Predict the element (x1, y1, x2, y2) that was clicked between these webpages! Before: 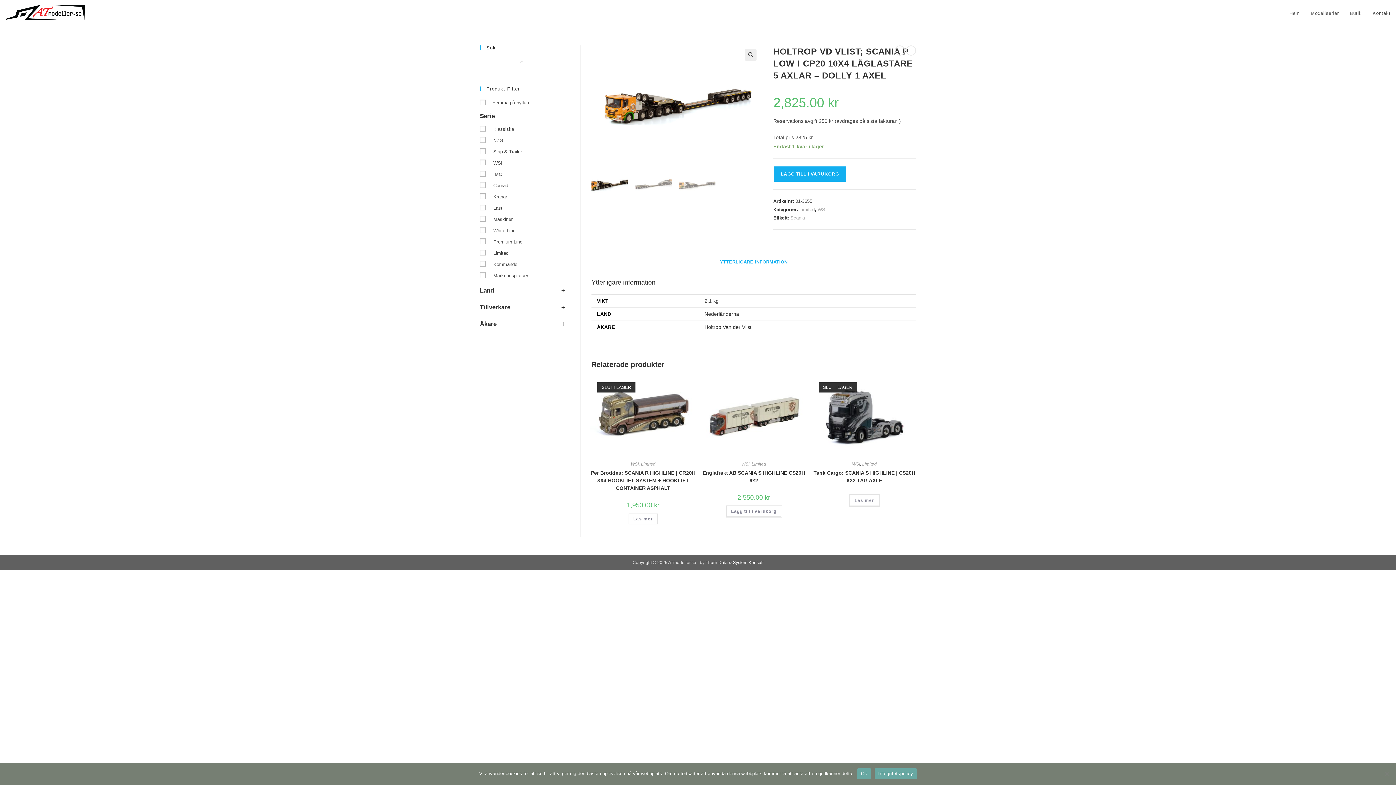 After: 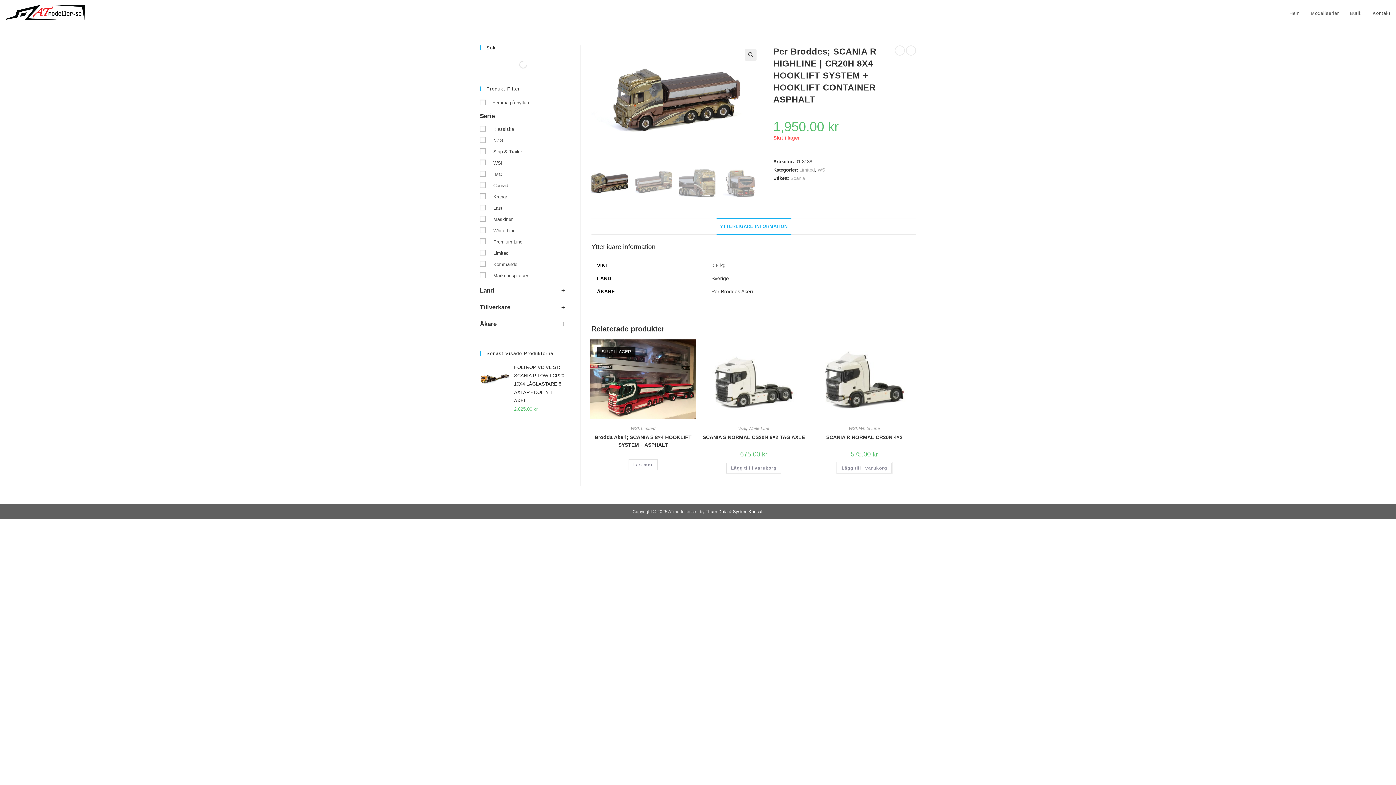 Action: bbox: (590, 411, 696, 417)